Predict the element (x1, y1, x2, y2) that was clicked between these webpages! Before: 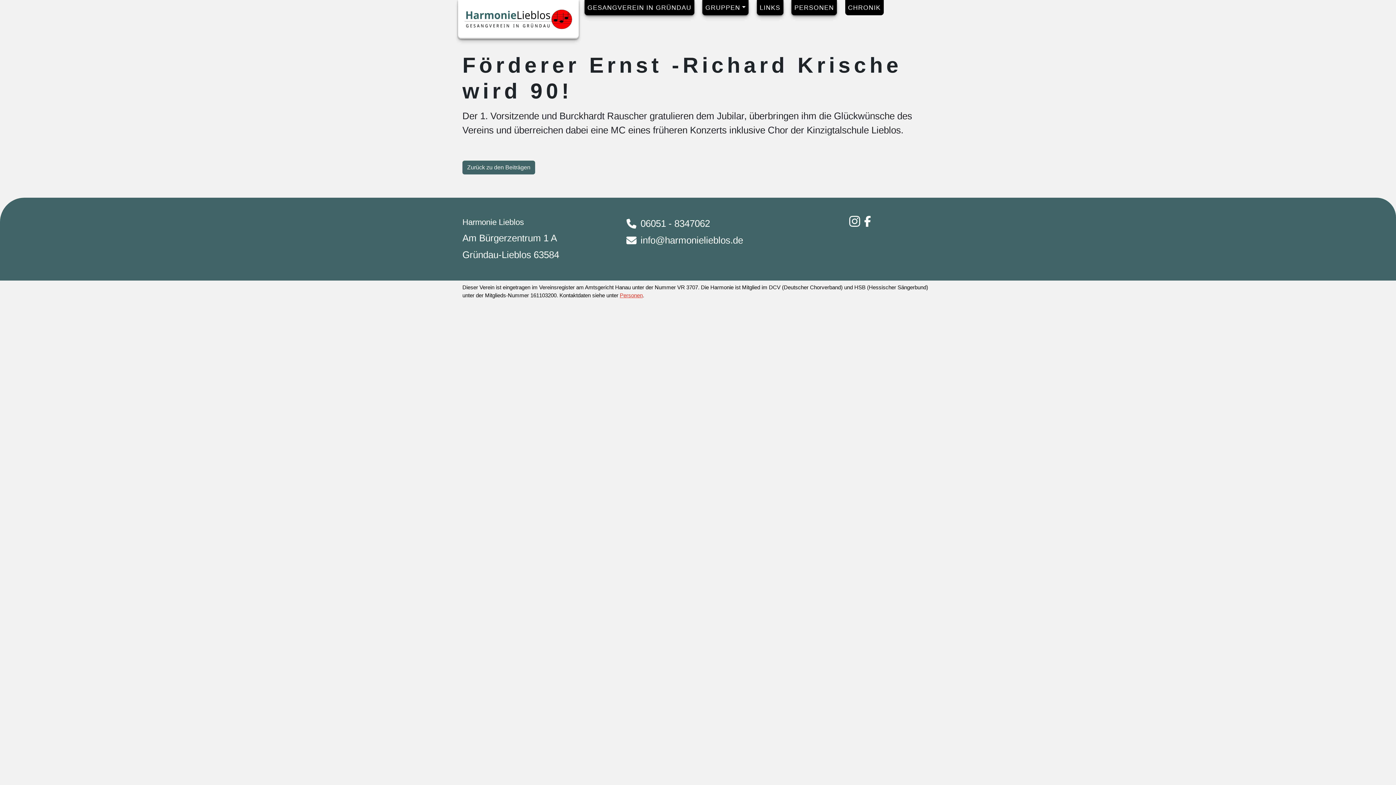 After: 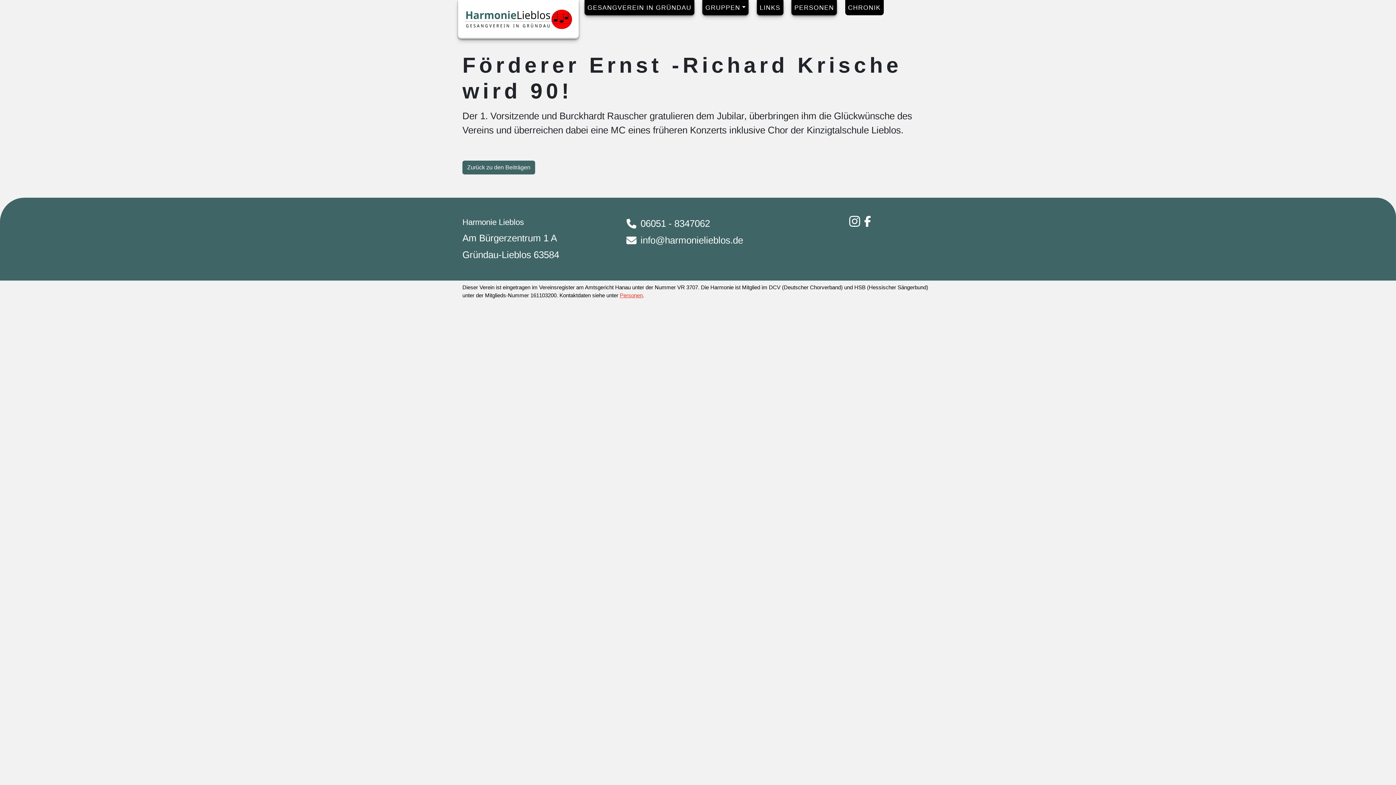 Action: bbox: (462, 160, 535, 174) label: Zurück zu den Beiträgen